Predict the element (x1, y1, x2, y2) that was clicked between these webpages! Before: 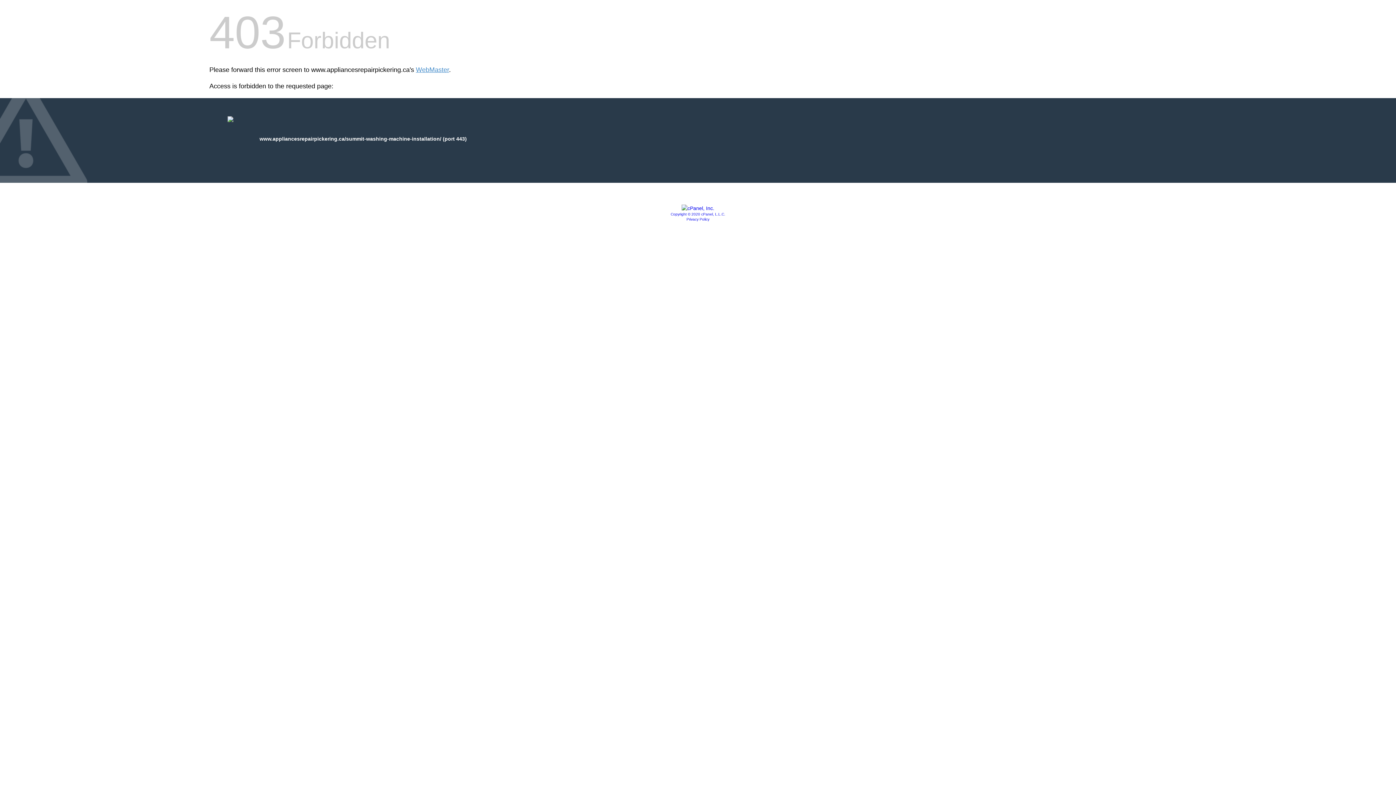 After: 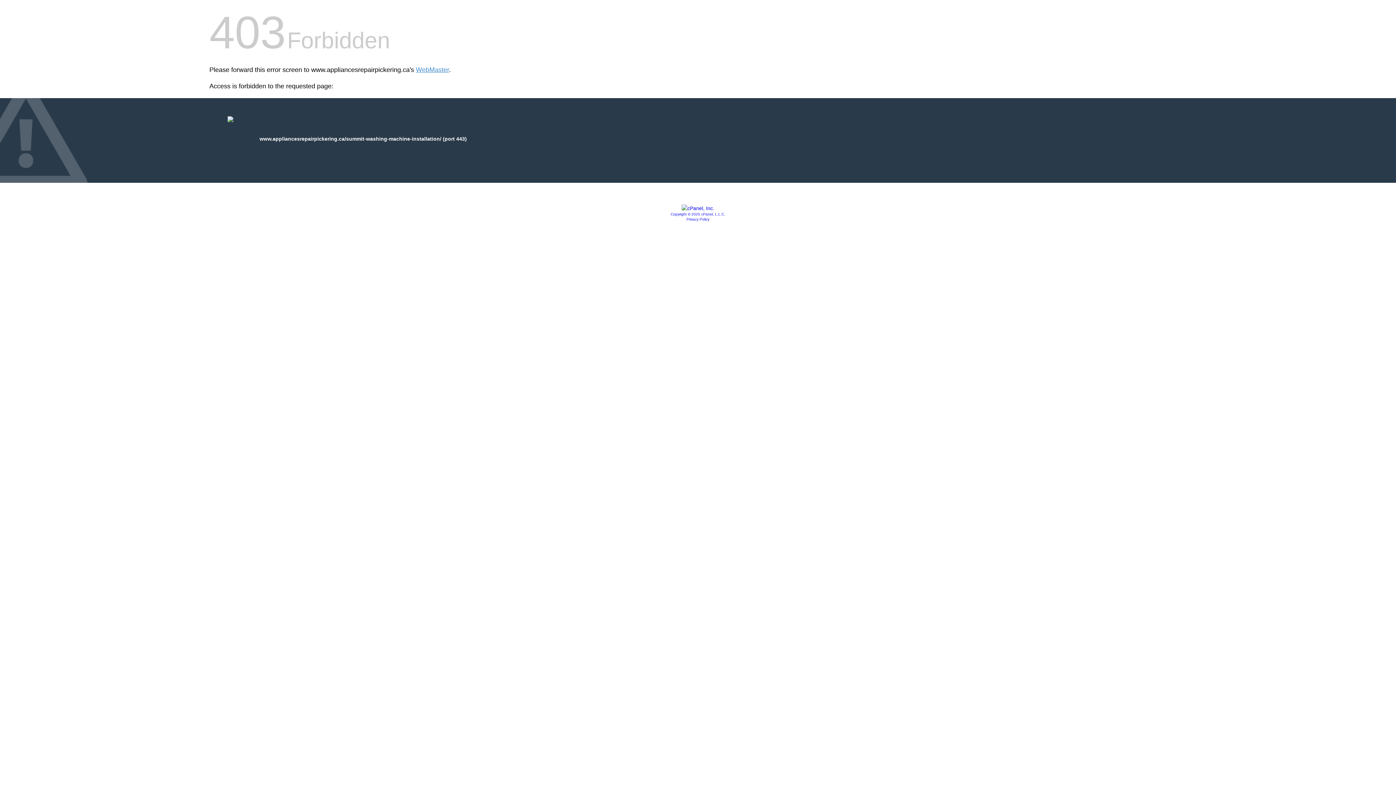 Action: label: Privacy Policy bbox: (686, 217, 709, 221)